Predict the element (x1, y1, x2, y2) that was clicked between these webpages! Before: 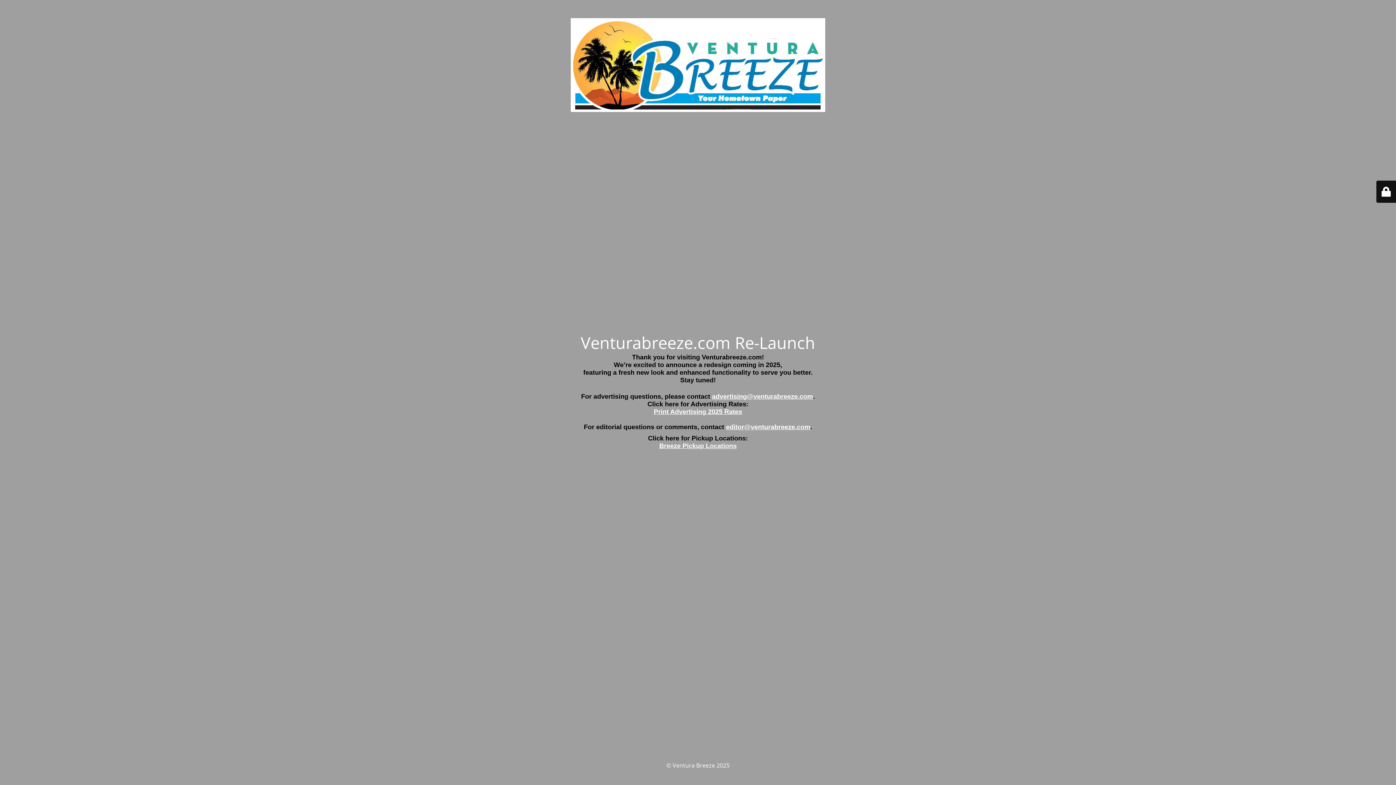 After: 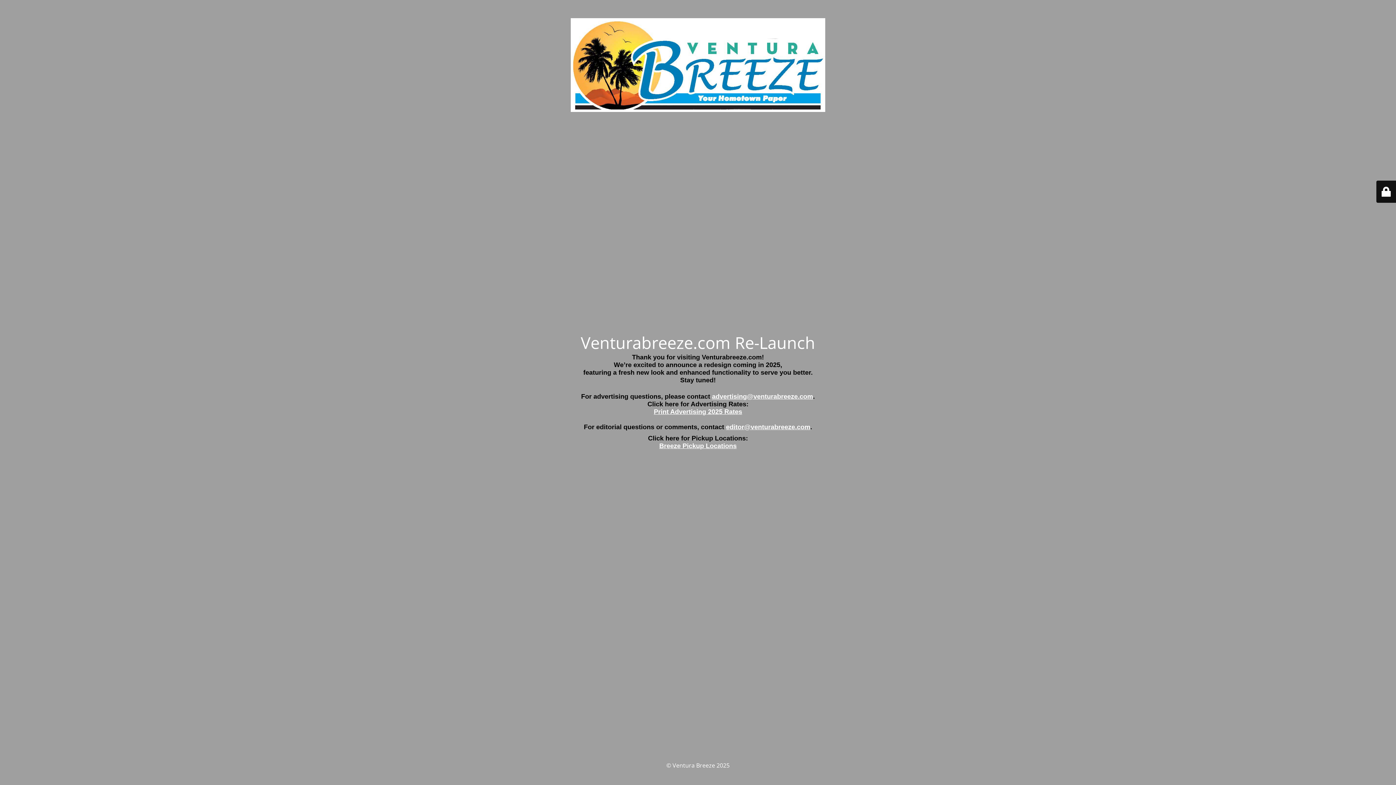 Action: label: Print Advertising 2025 Rates bbox: (654, 408, 742, 415)